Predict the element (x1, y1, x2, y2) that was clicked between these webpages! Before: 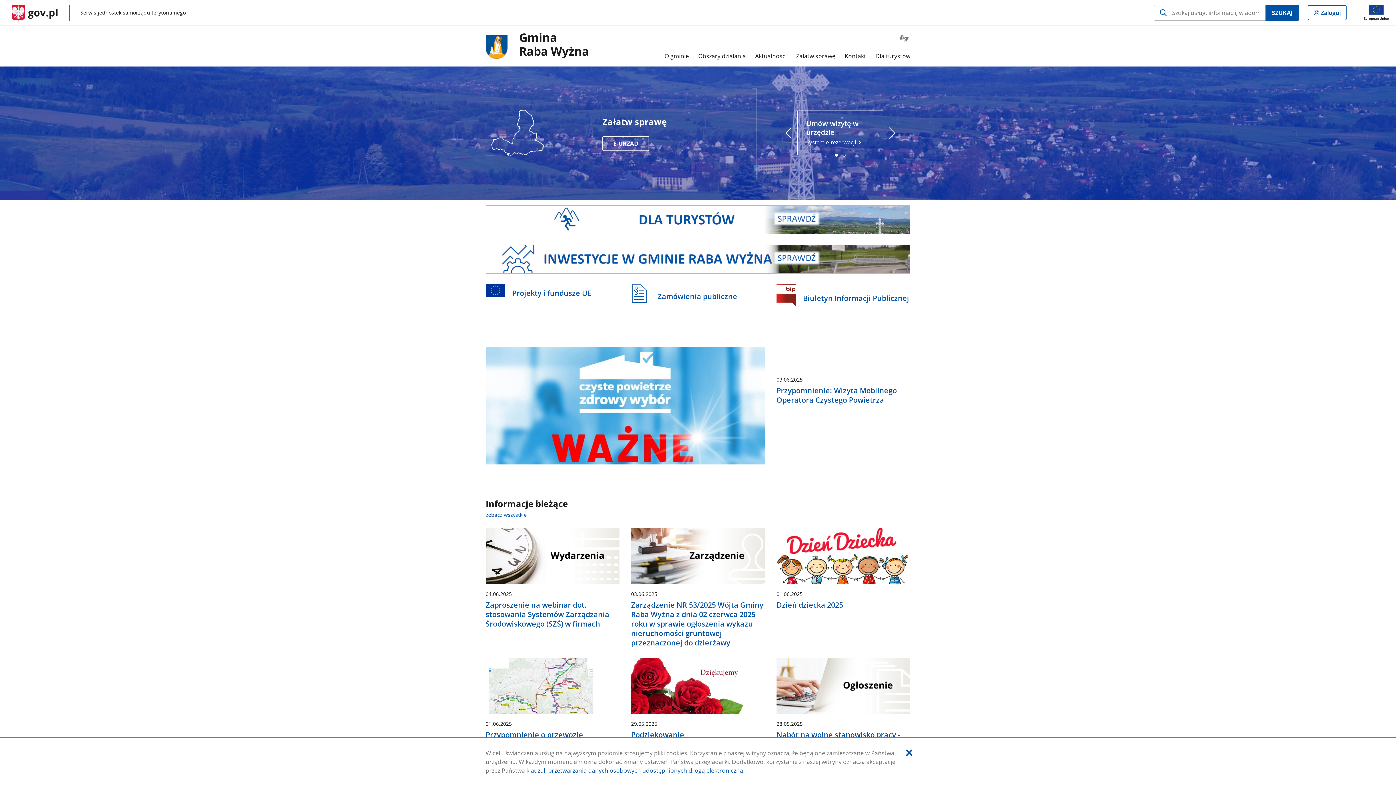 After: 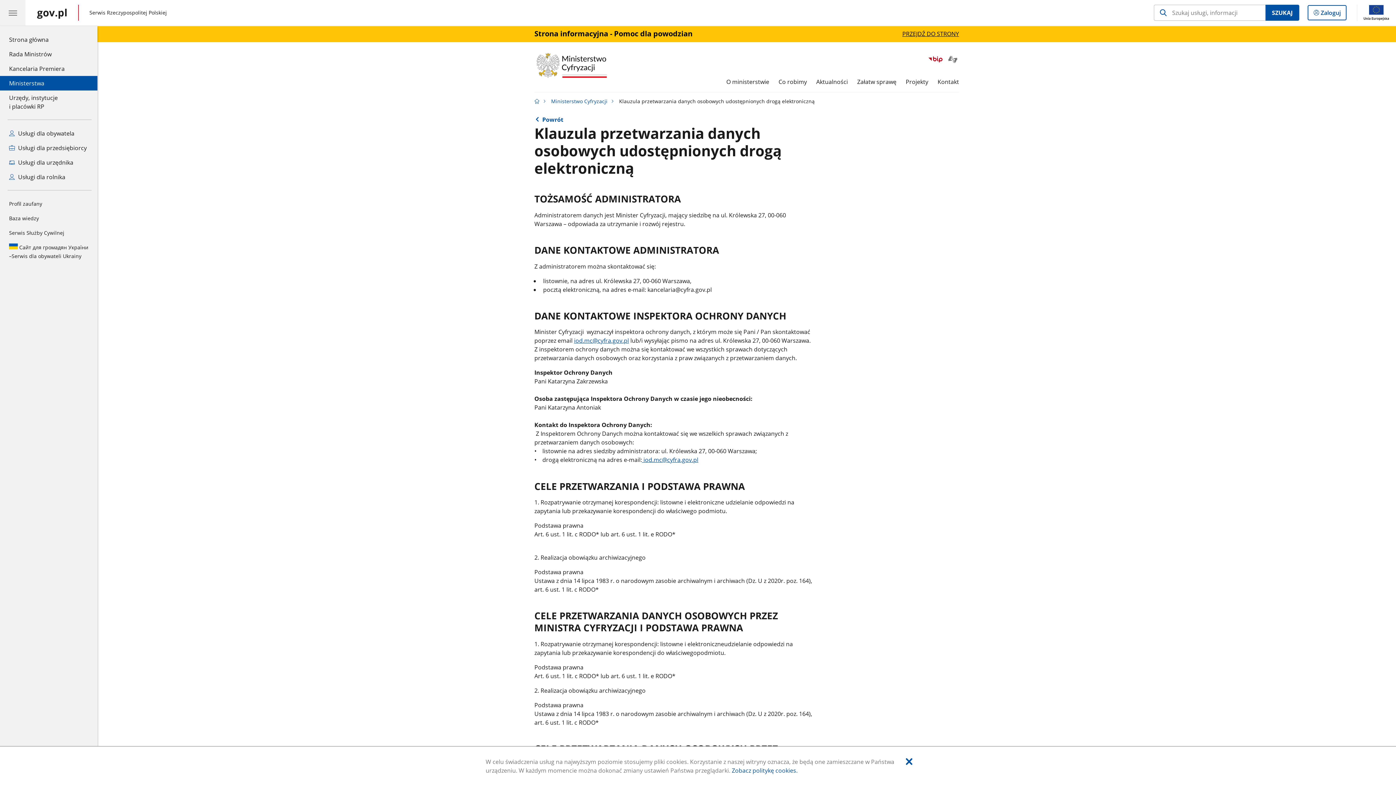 Action: label: Wciśnij enter, aby przejść do klauzuli przetwarzania danych osobowych udostępnionych drogą elektroniczną. bbox: (526, 766, 743, 774)